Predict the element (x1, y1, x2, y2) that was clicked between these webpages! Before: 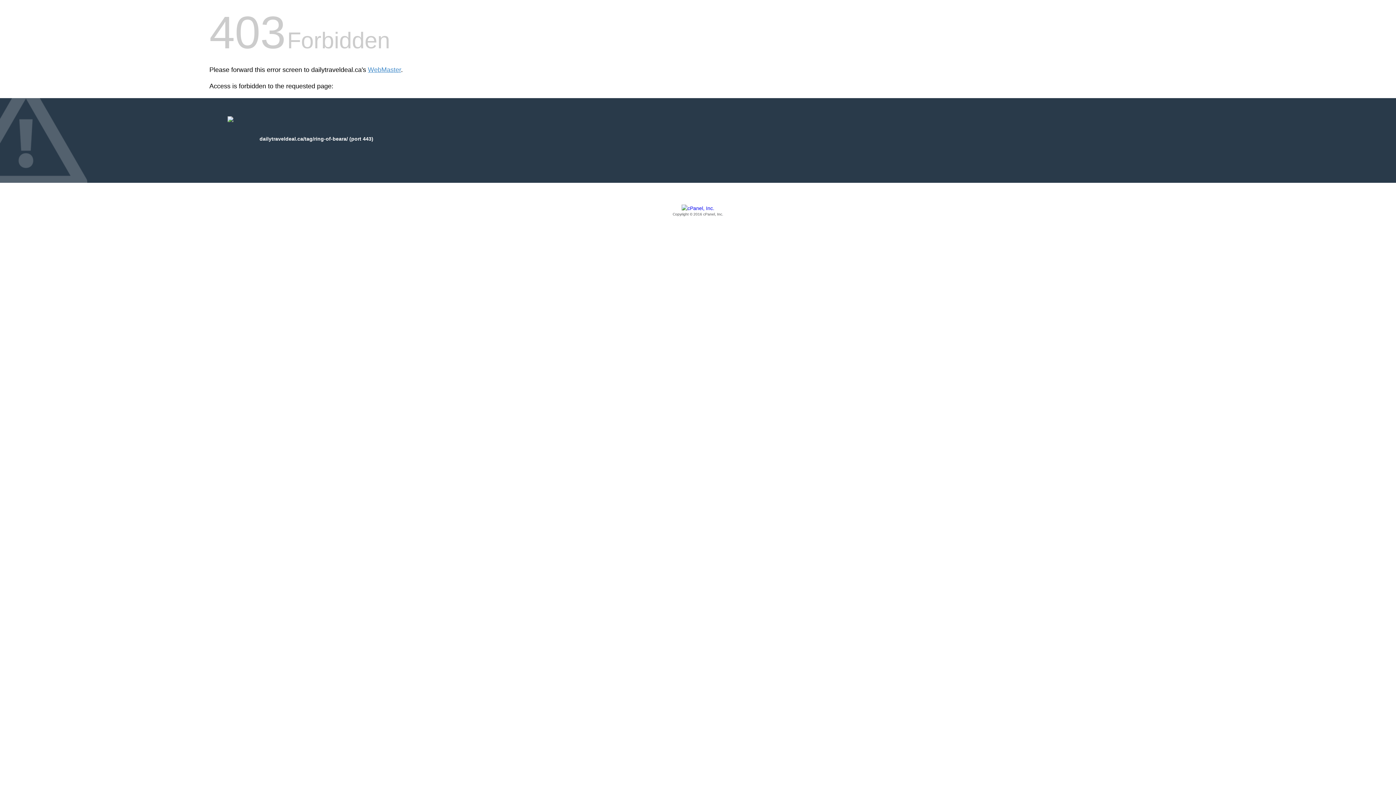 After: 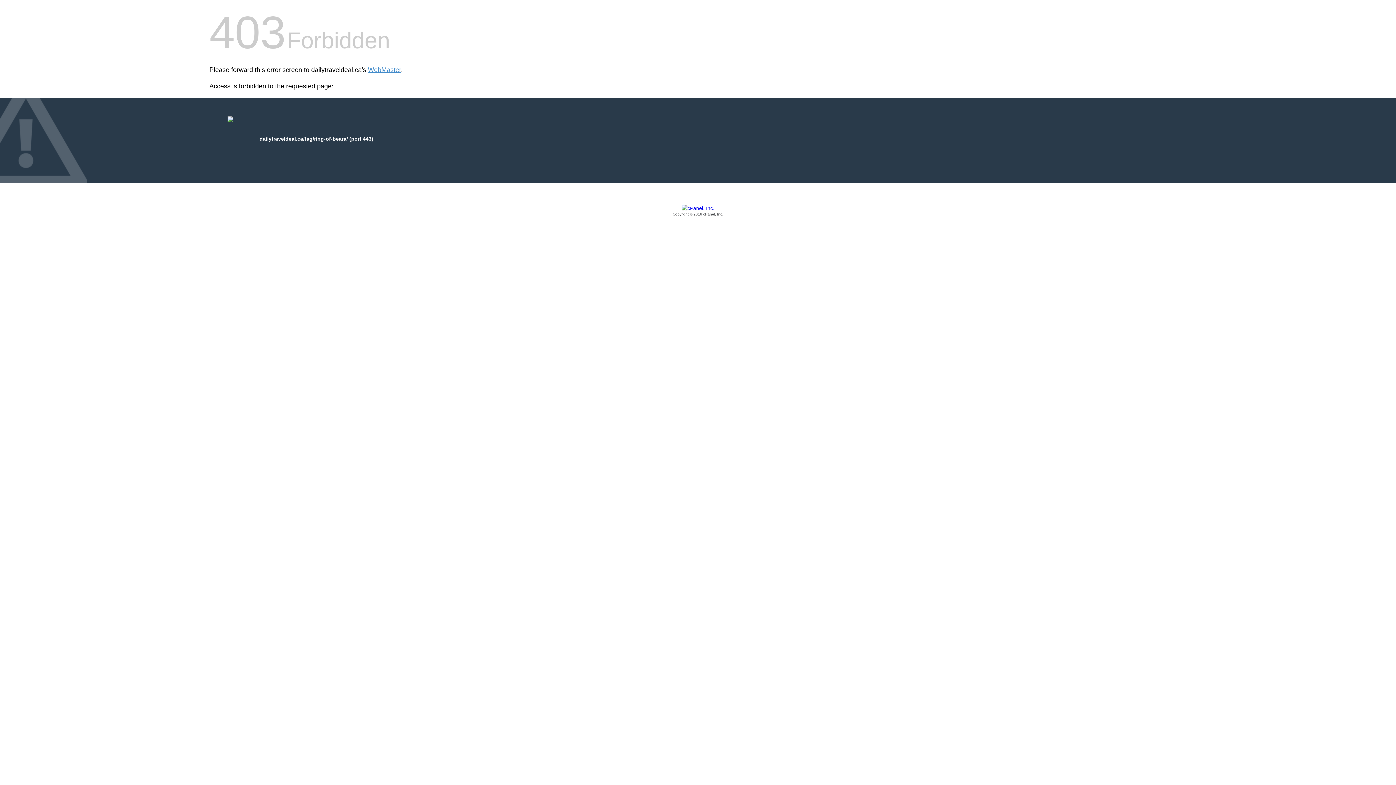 Action: bbox: (209, 205, 1186, 217) label: Copyright © 2016 cPanel, Inc.